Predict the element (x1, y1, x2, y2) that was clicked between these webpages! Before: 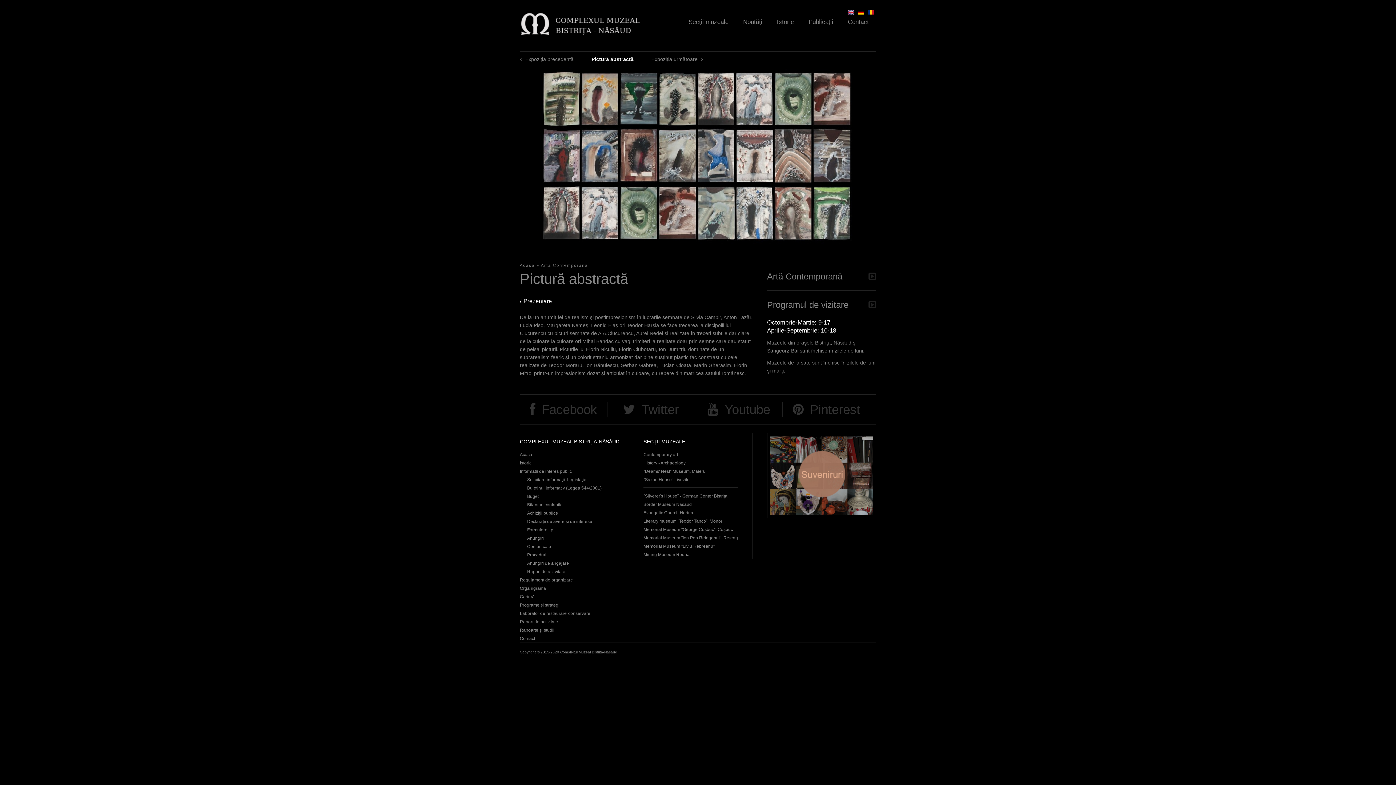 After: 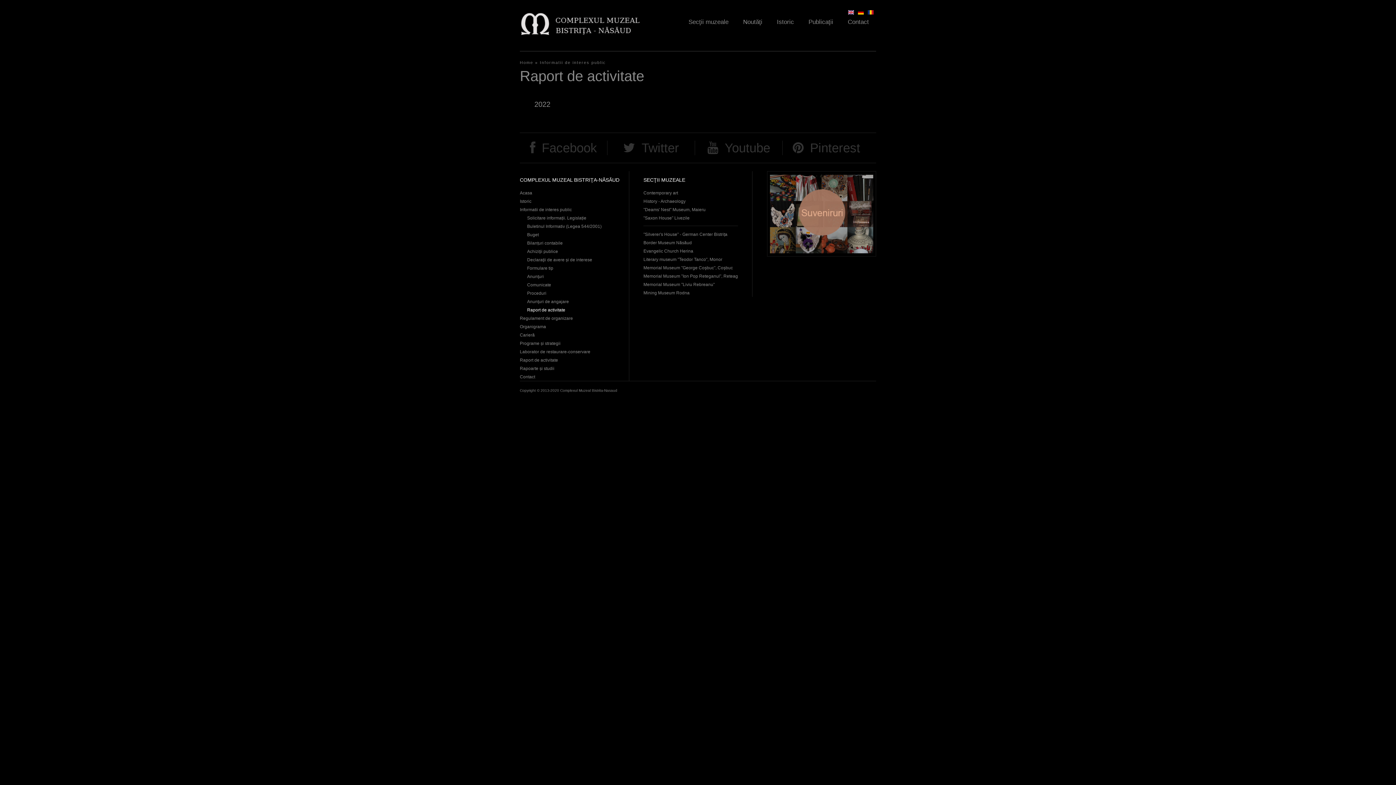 Action: label: Raport de activitate bbox: (527, 569, 565, 574)